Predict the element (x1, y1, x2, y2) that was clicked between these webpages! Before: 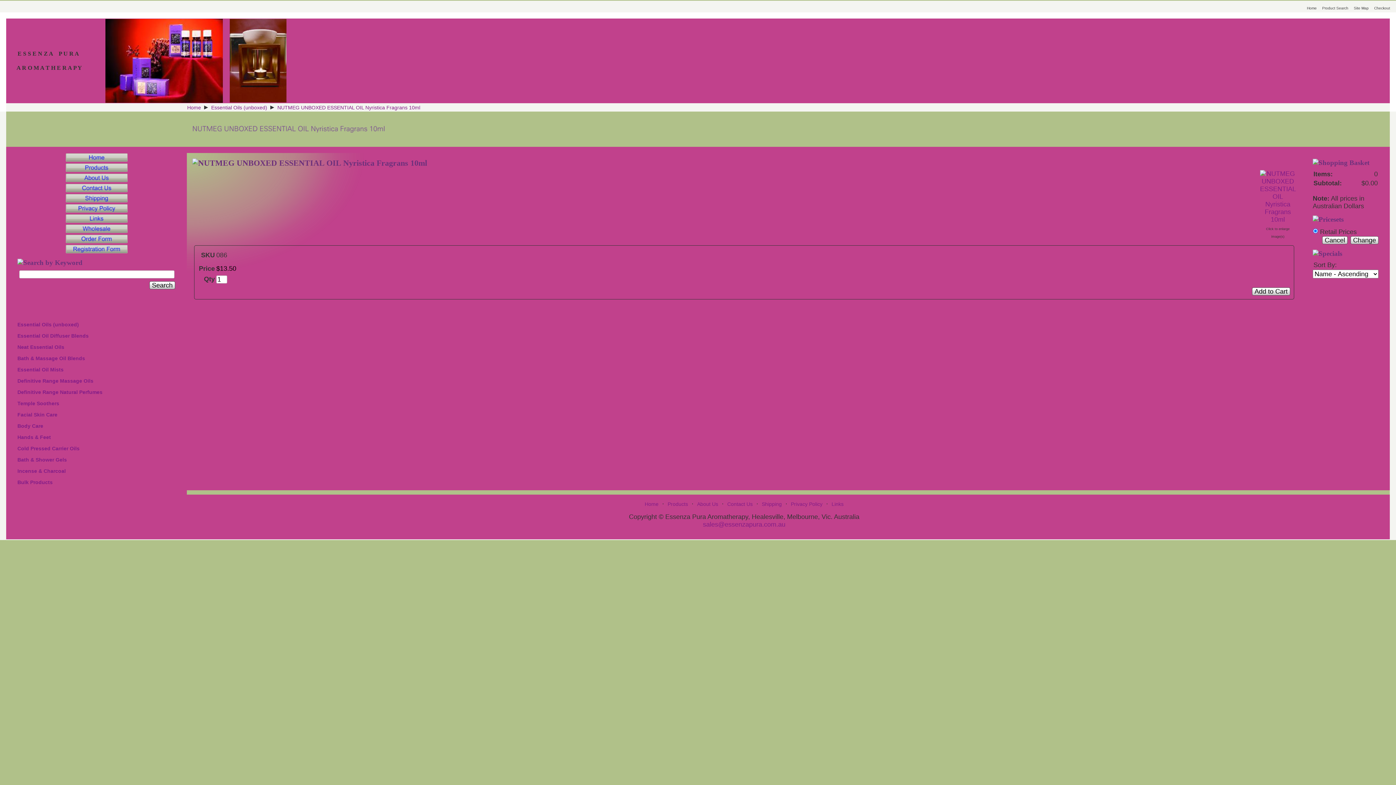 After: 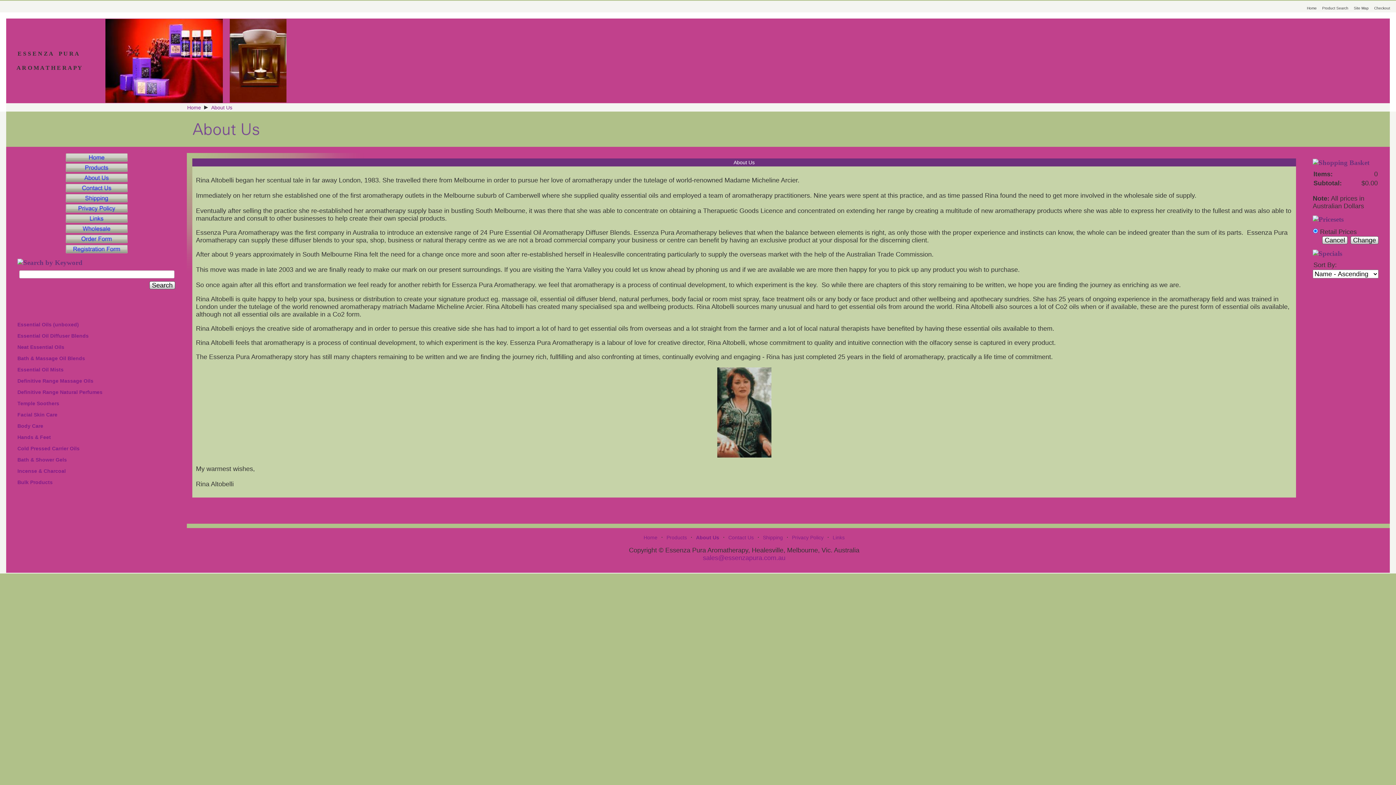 Action: bbox: (697, 501, 718, 507) label: About Us